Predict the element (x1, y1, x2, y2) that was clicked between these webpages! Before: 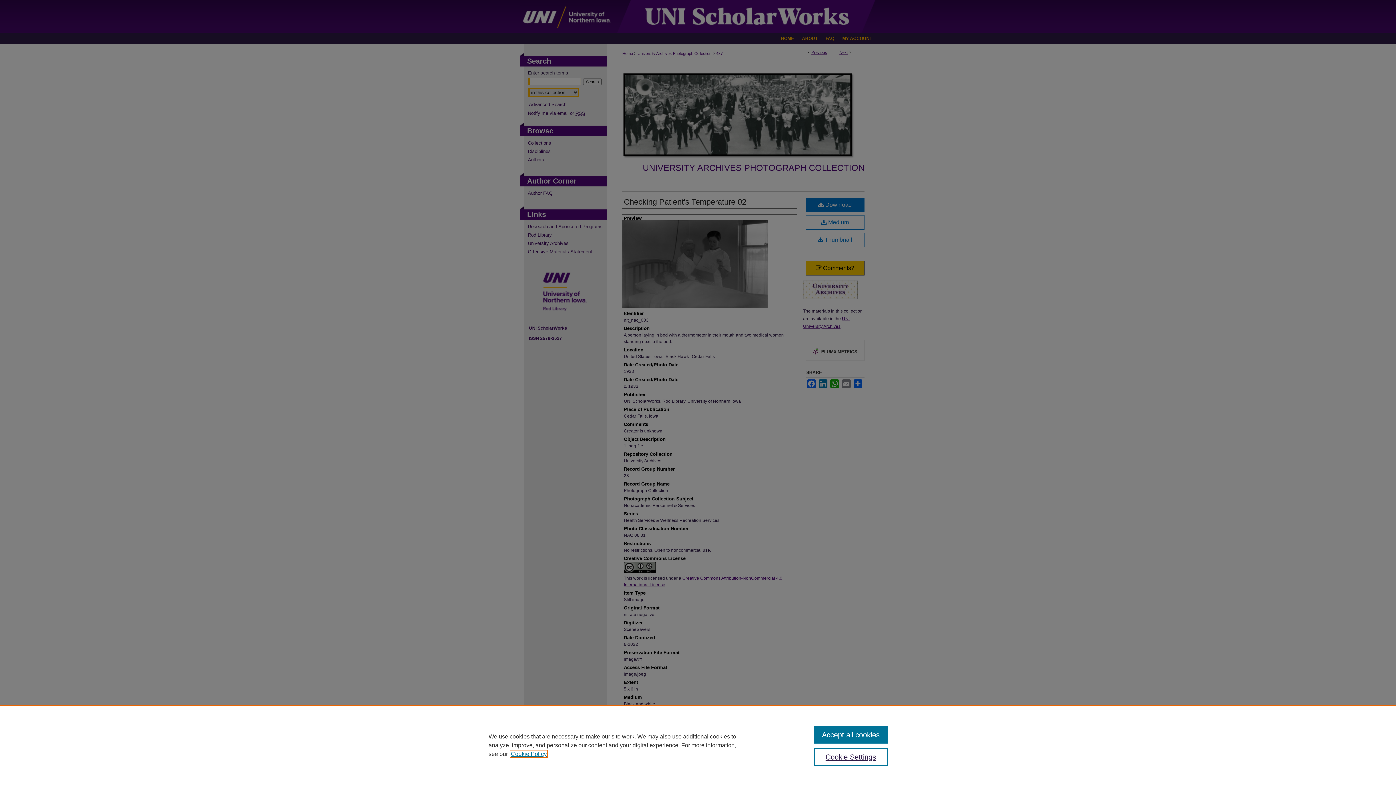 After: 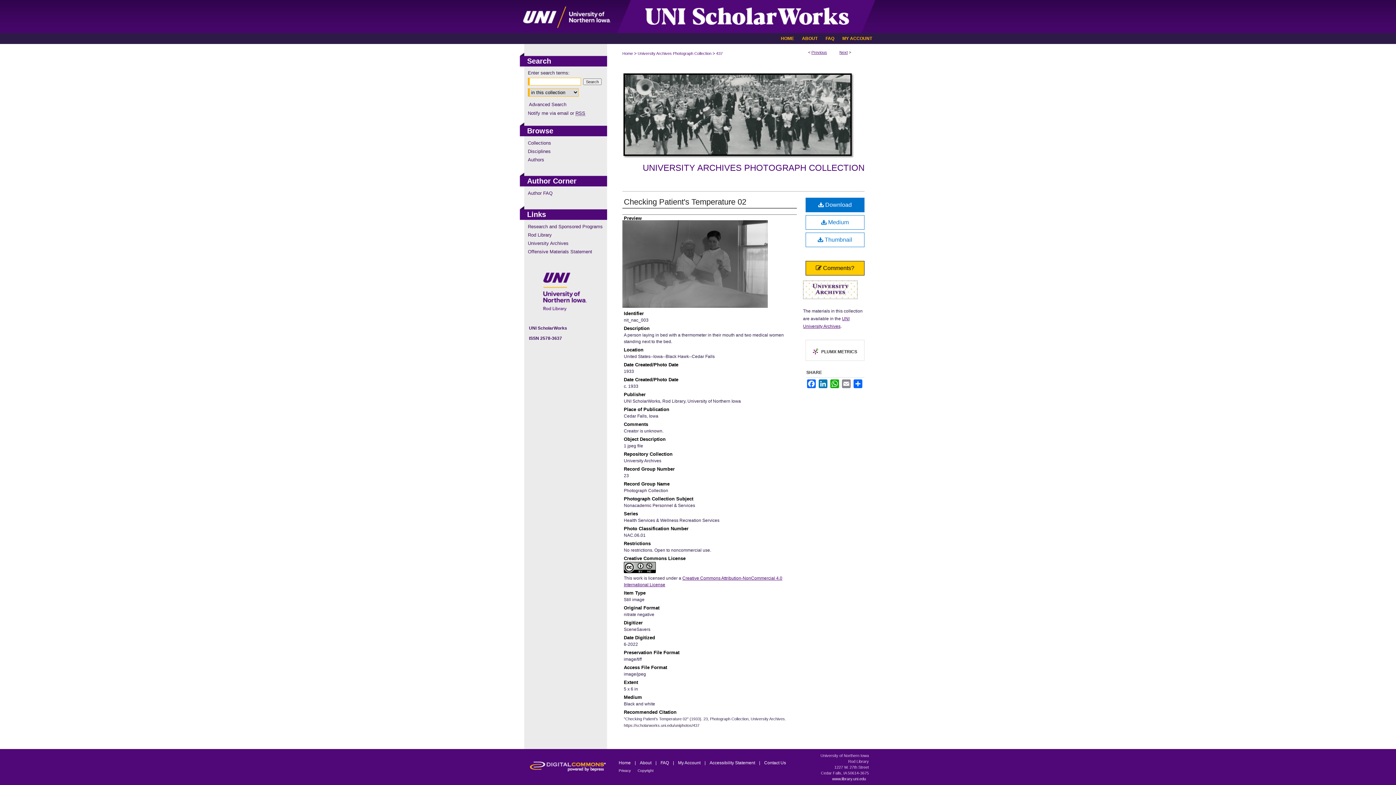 Action: bbox: (814, 726, 887, 744) label: Accept all cookies